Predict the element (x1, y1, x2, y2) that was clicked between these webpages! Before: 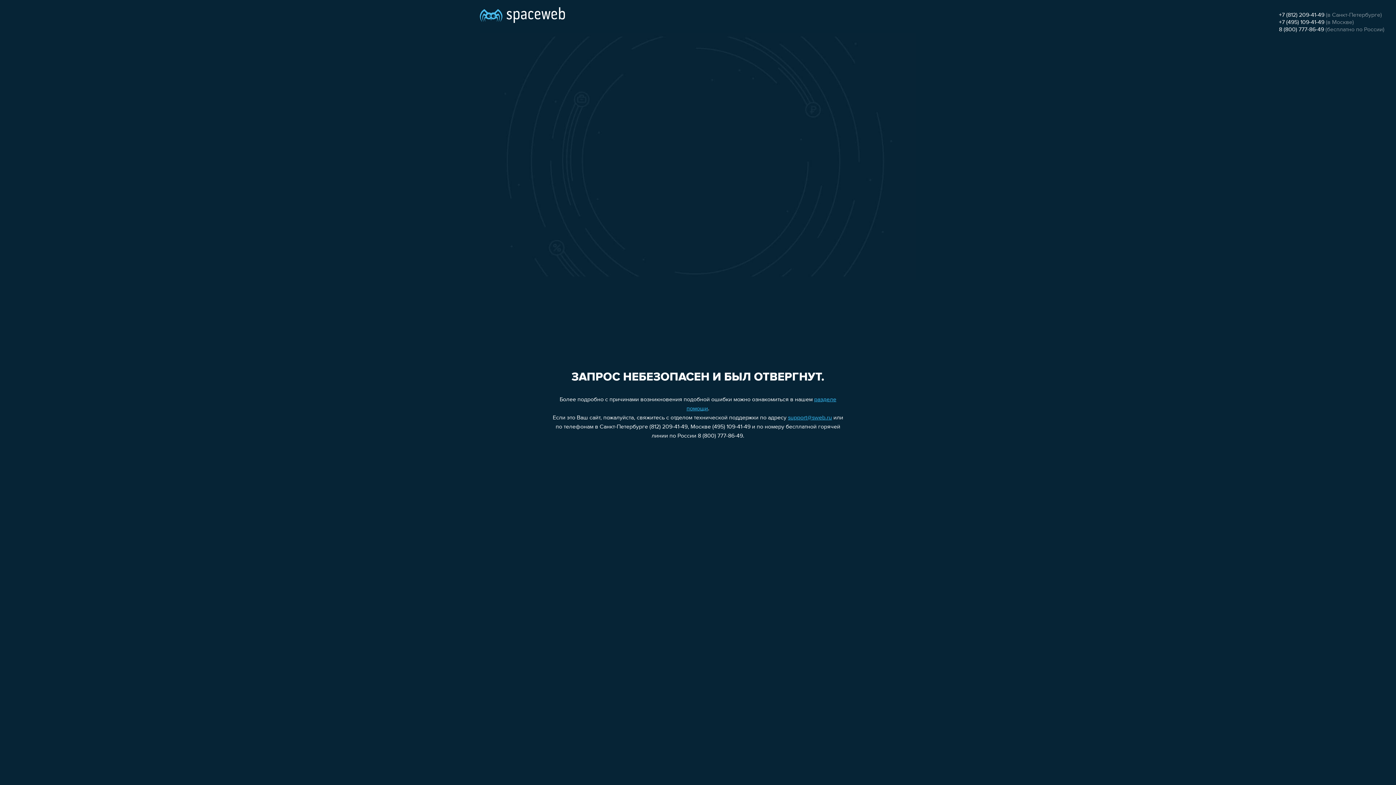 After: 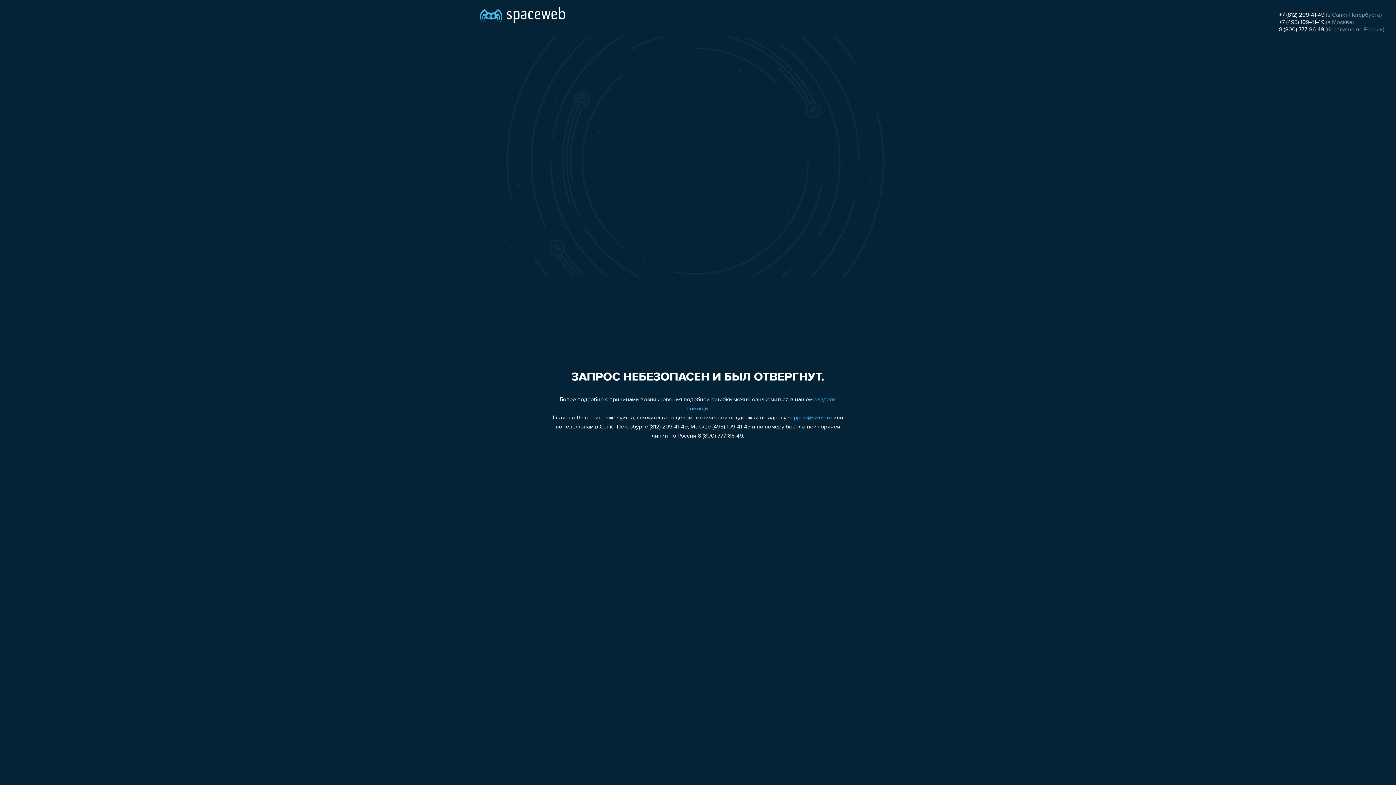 Action: label: support@sweb.ru bbox: (788, 415, 832, 421)